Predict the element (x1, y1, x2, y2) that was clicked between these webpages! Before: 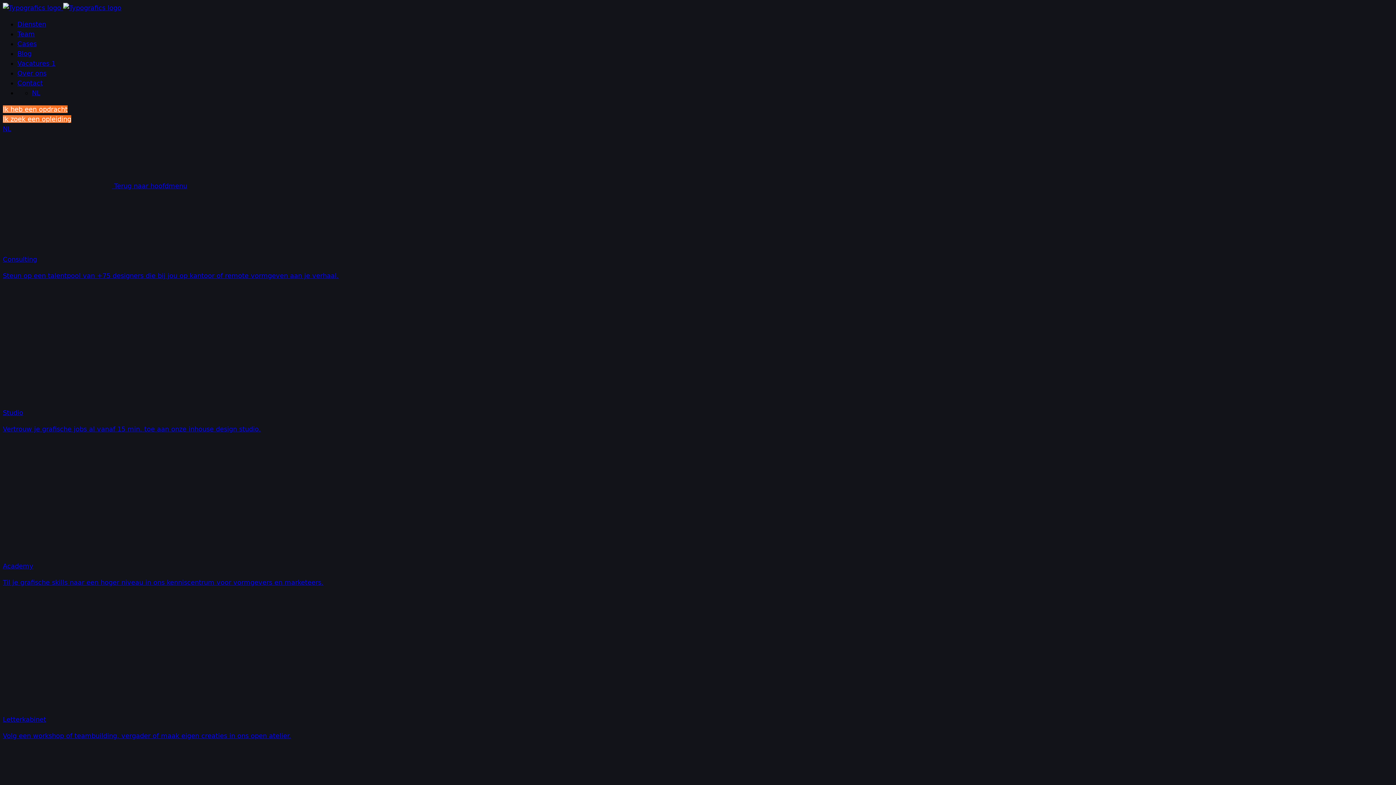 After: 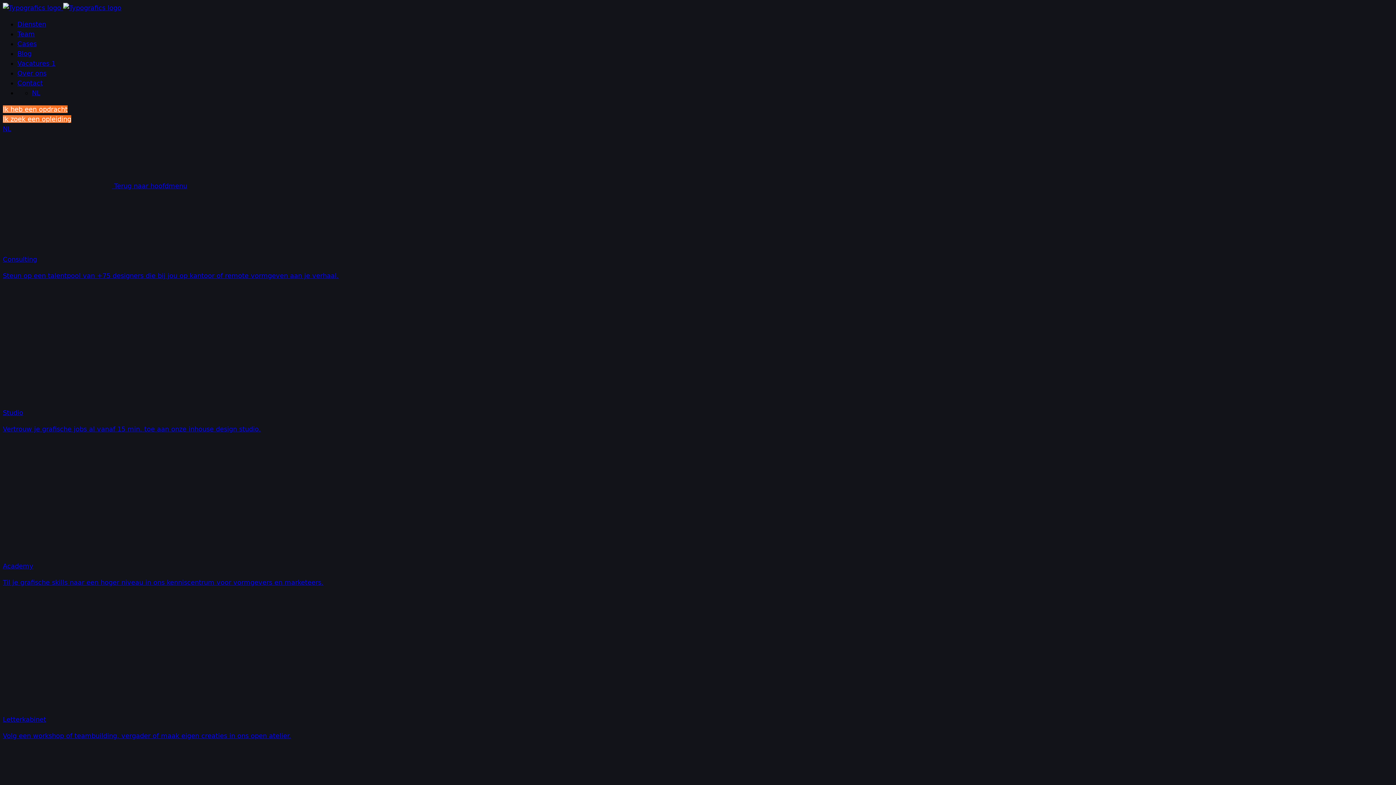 Action: label: NL bbox: (32, 89, 40, 96)